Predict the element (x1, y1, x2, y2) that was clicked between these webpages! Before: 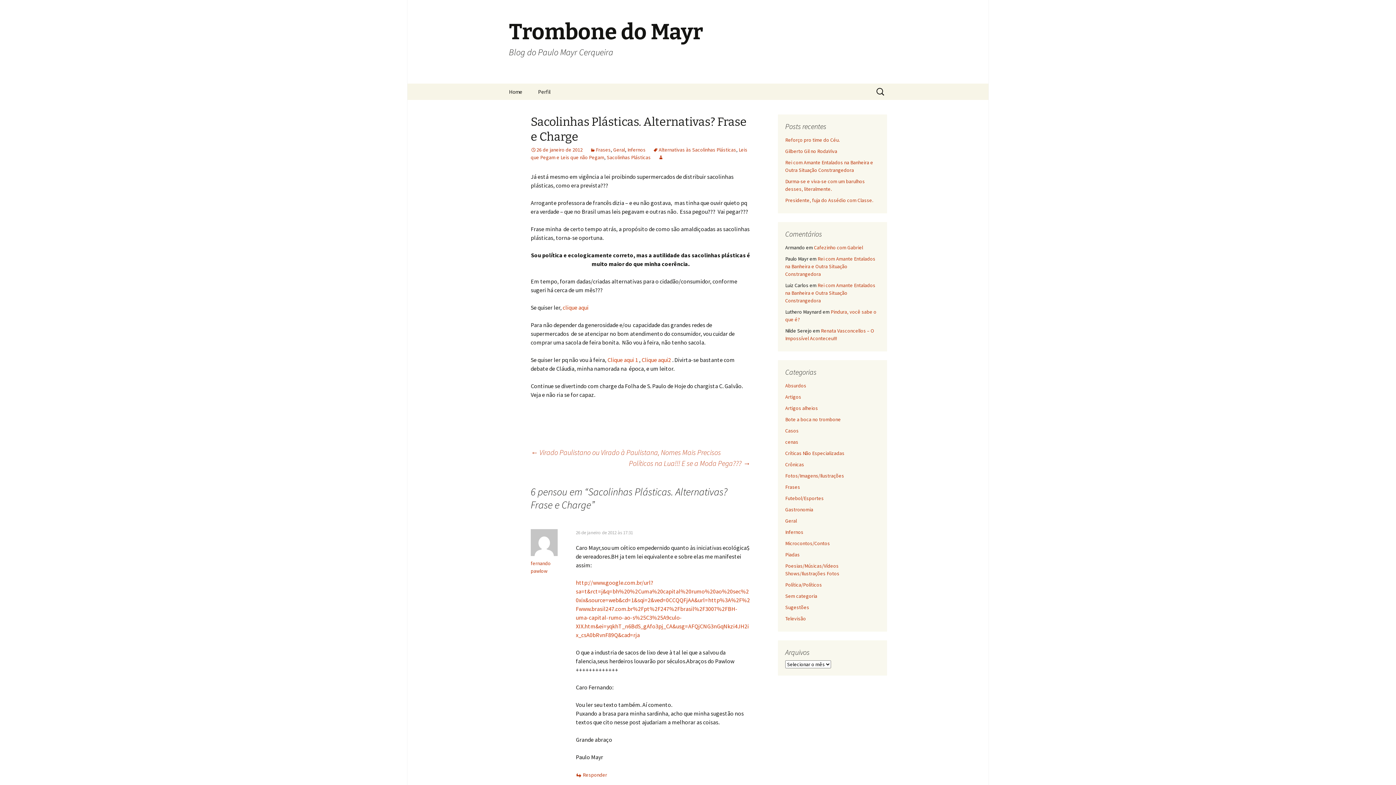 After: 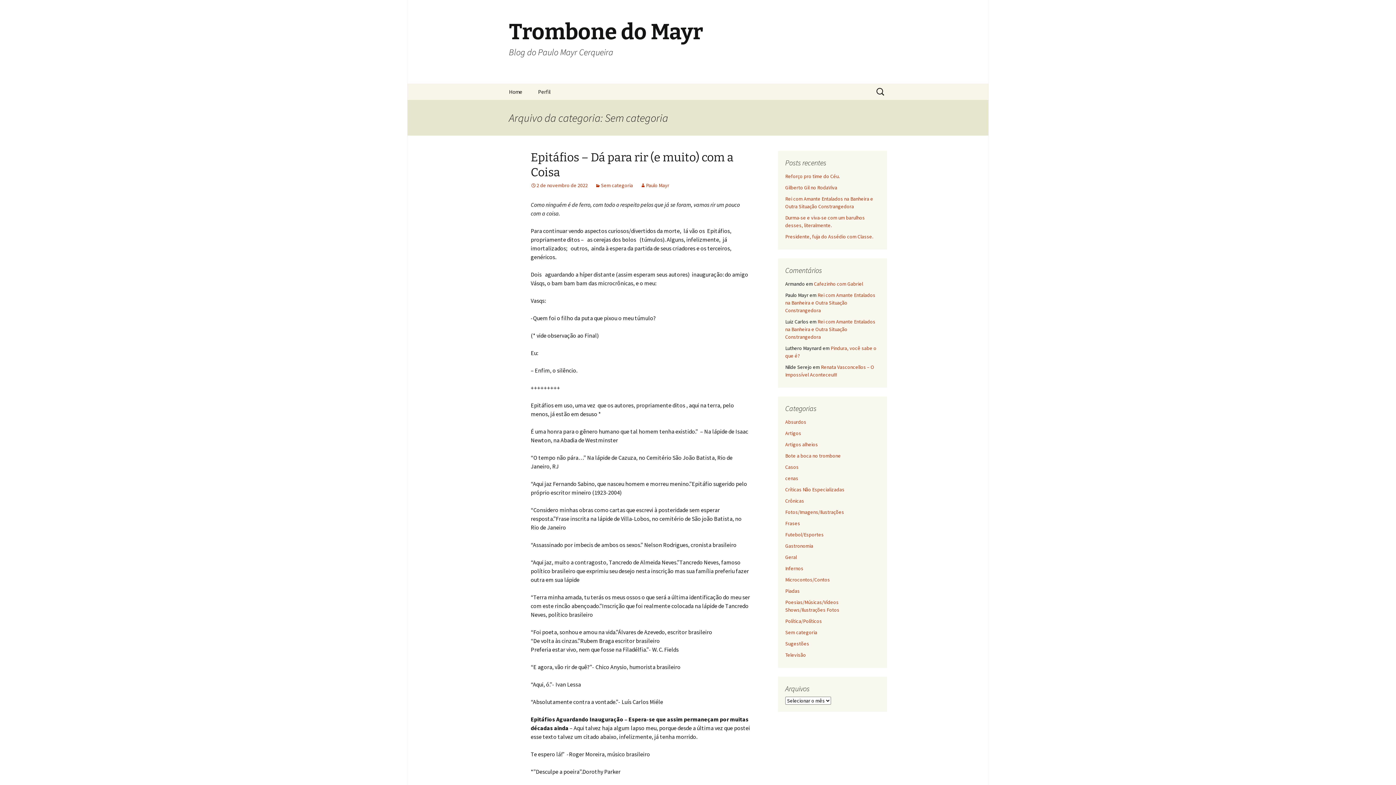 Action: bbox: (785, 593, 817, 599) label: Sem categoria